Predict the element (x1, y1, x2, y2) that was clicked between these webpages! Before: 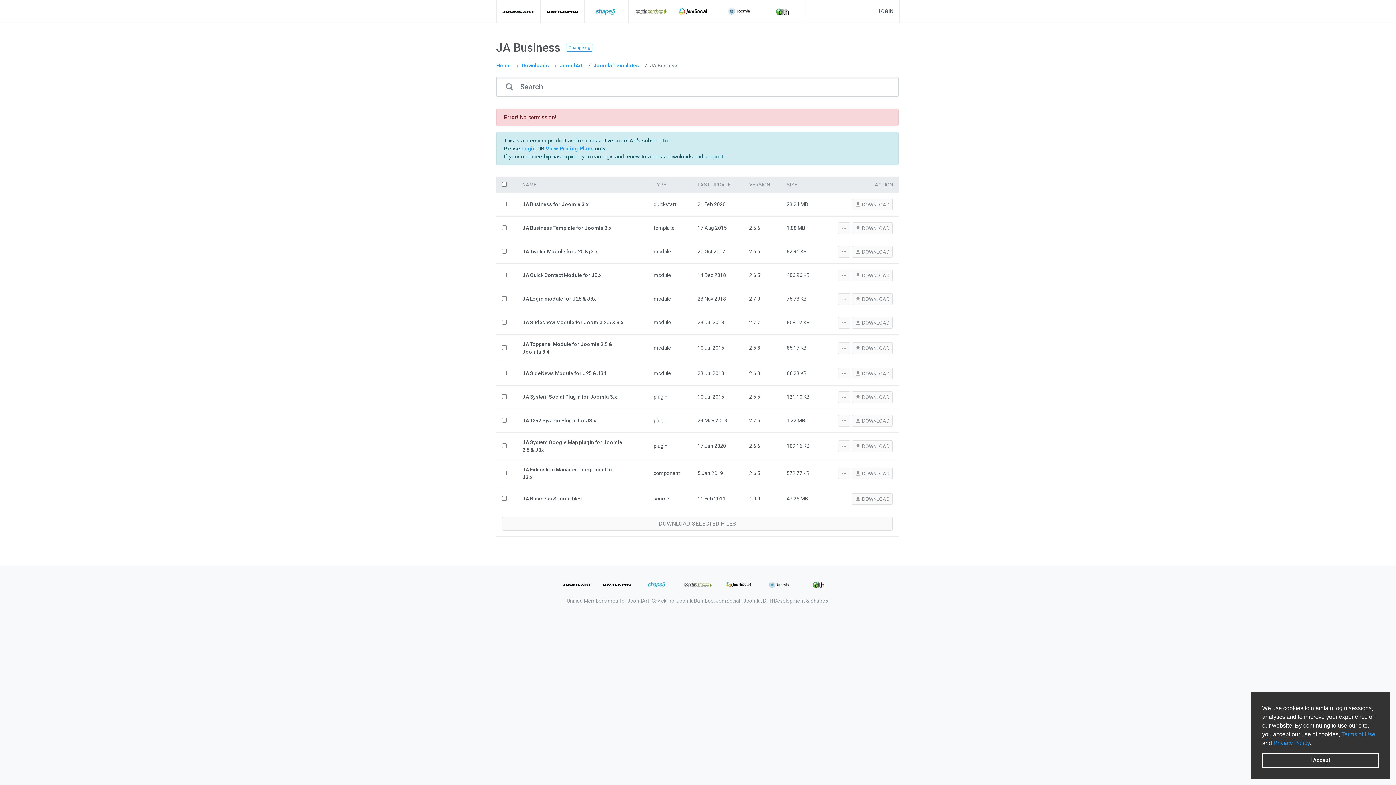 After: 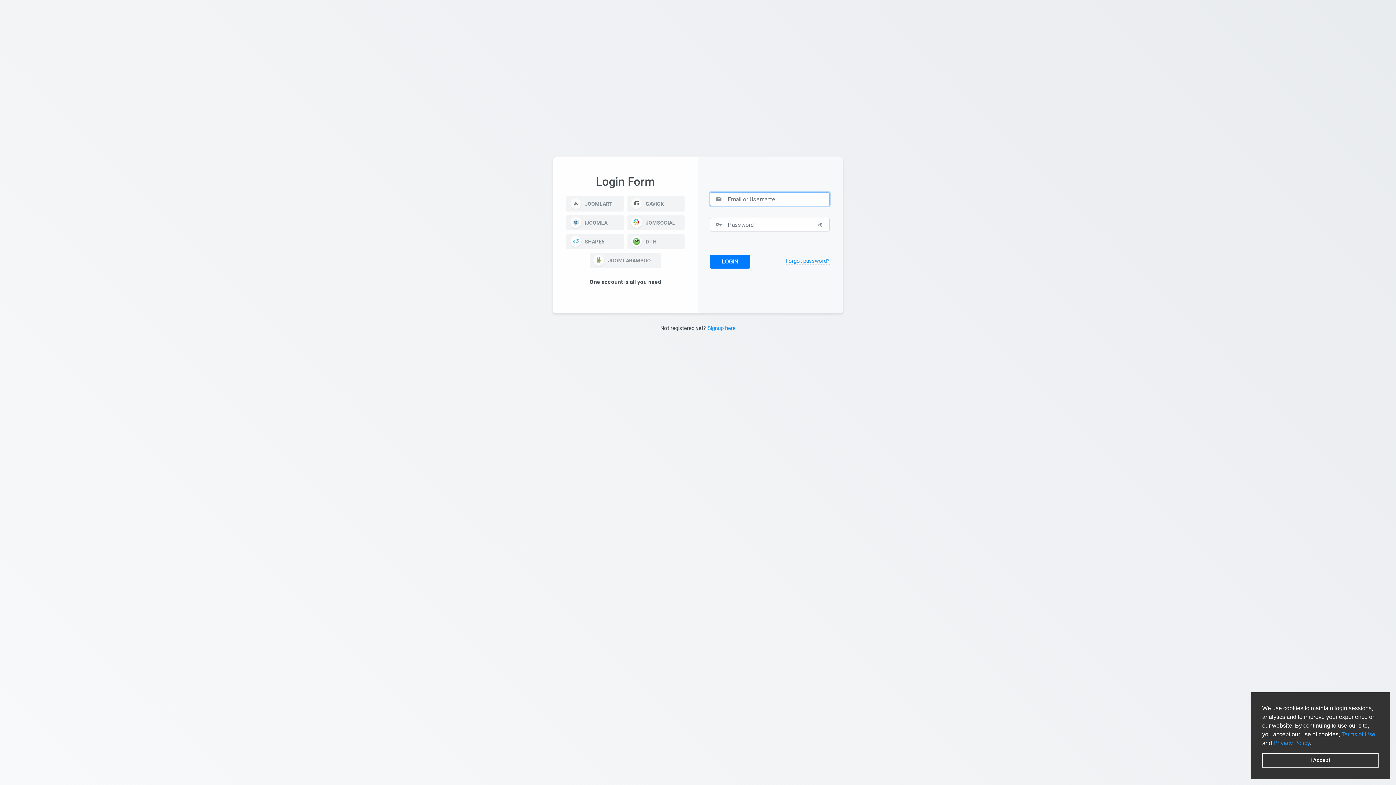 Action: label: LOGIN bbox: (872, 0, 900, 22)